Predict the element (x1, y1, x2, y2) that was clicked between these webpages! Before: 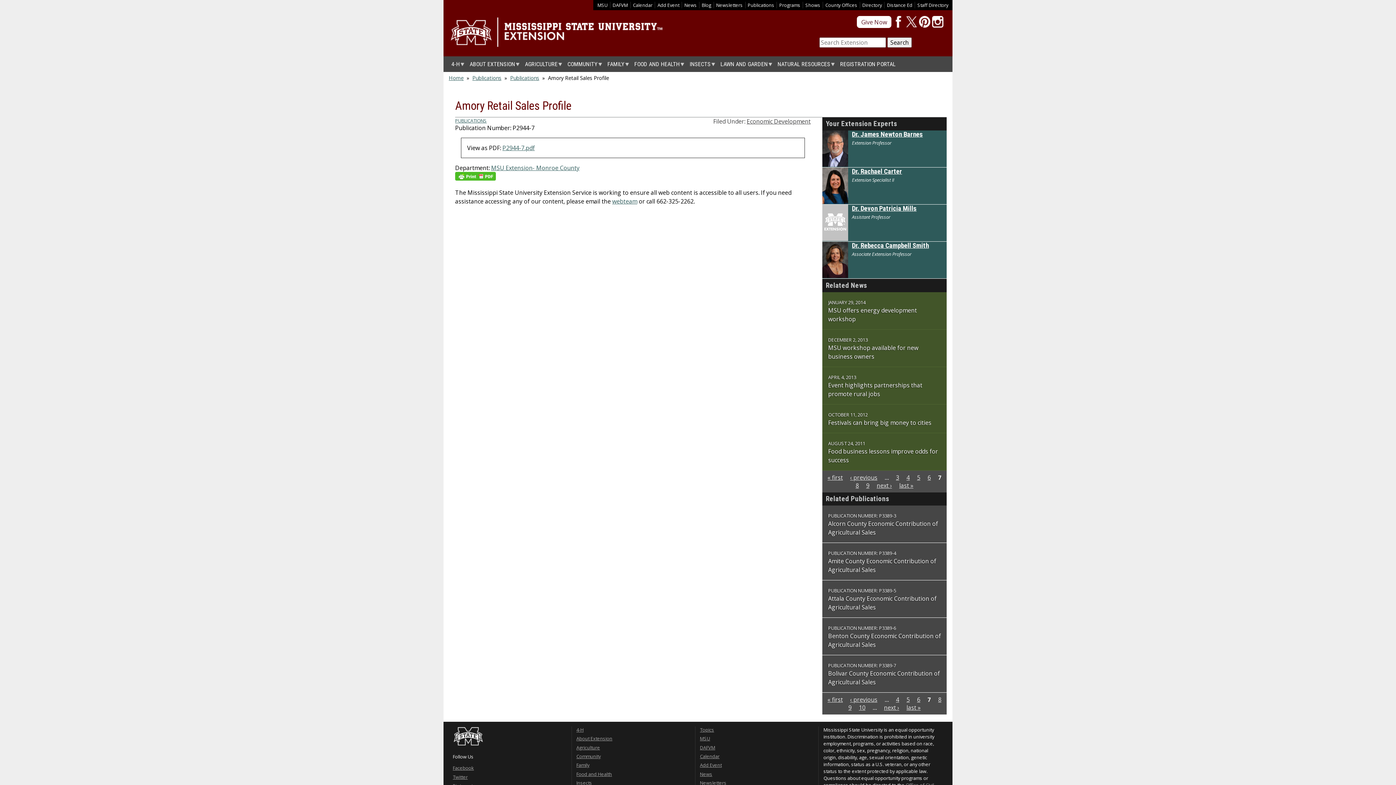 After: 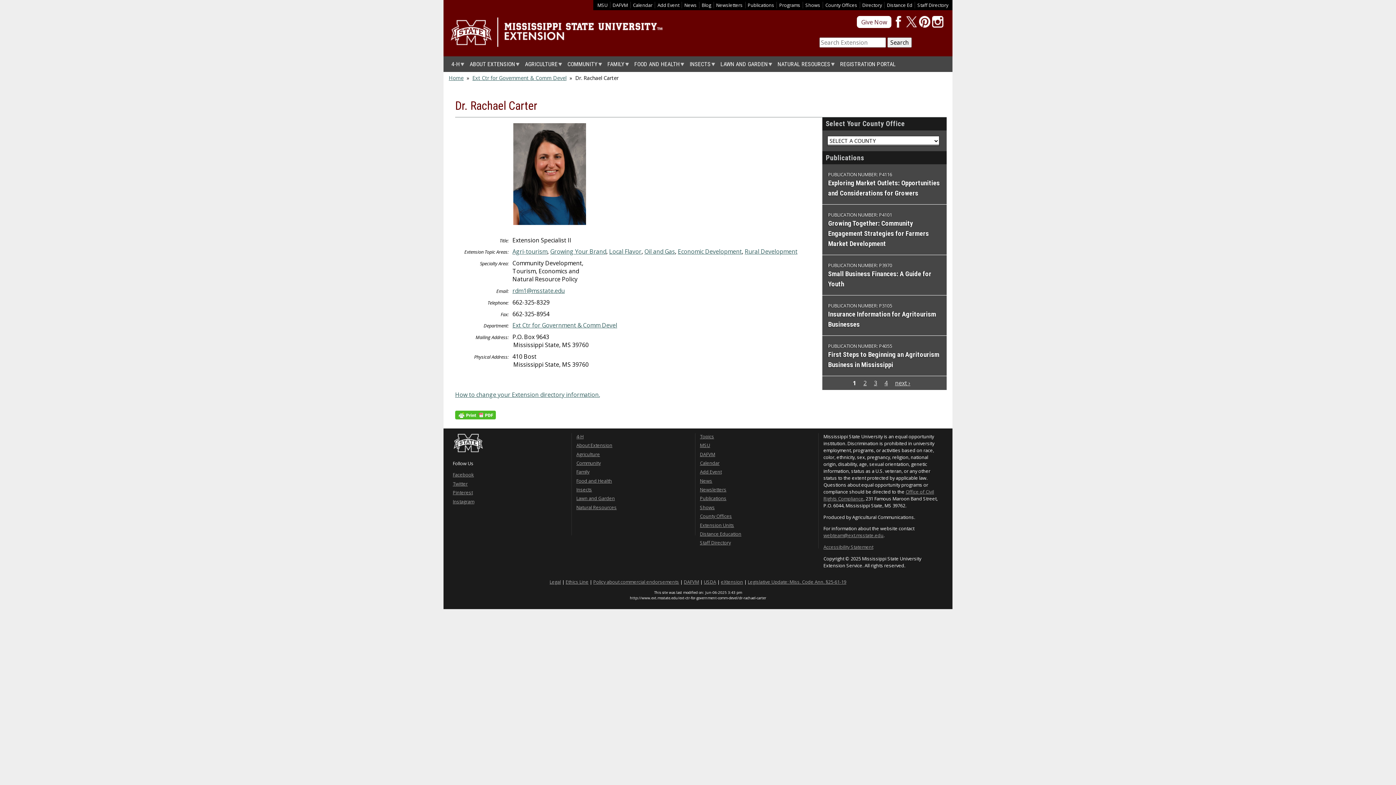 Action: label: Dr. Rachael Carter bbox: (852, 167, 902, 175)